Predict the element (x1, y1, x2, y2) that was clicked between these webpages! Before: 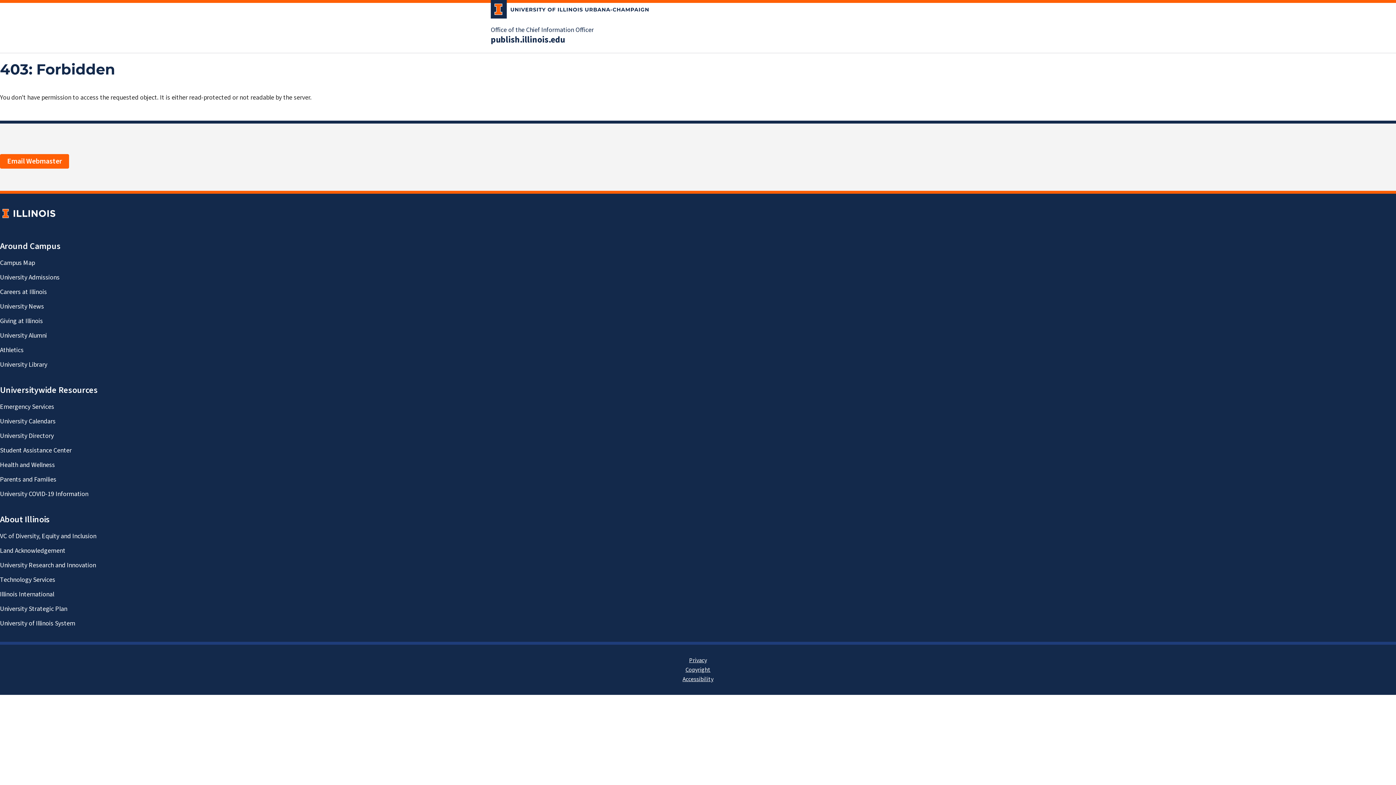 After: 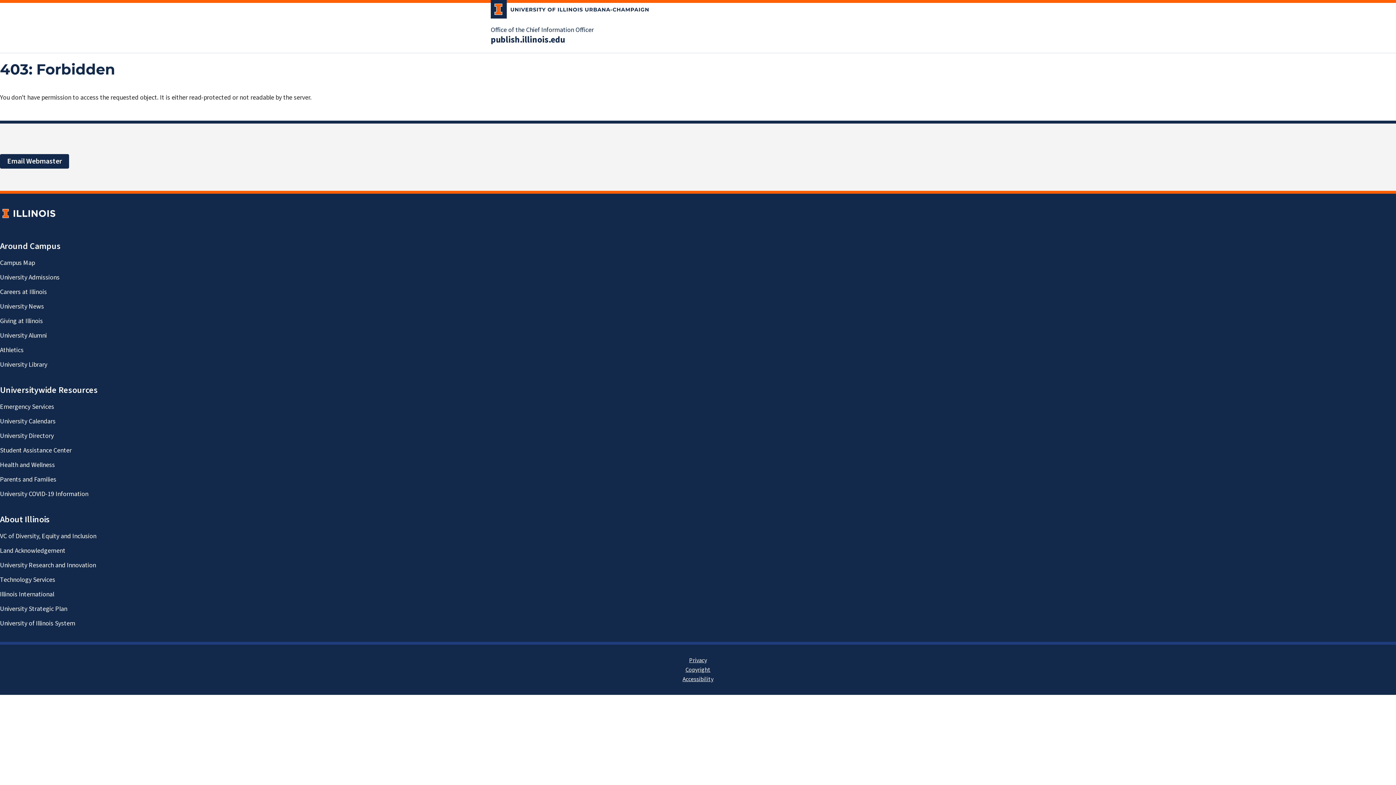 Action: label: Email Webmaster bbox: (0, 154, 69, 168)